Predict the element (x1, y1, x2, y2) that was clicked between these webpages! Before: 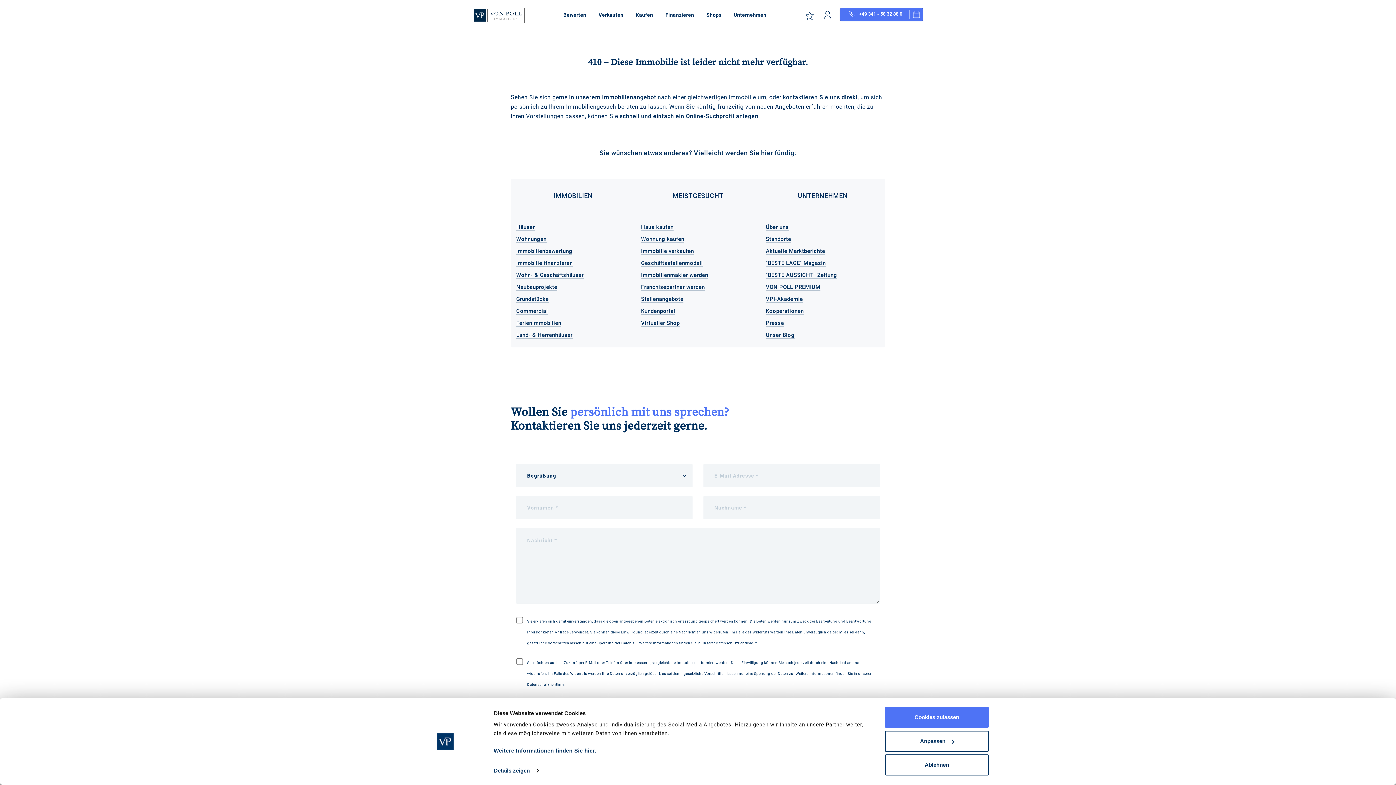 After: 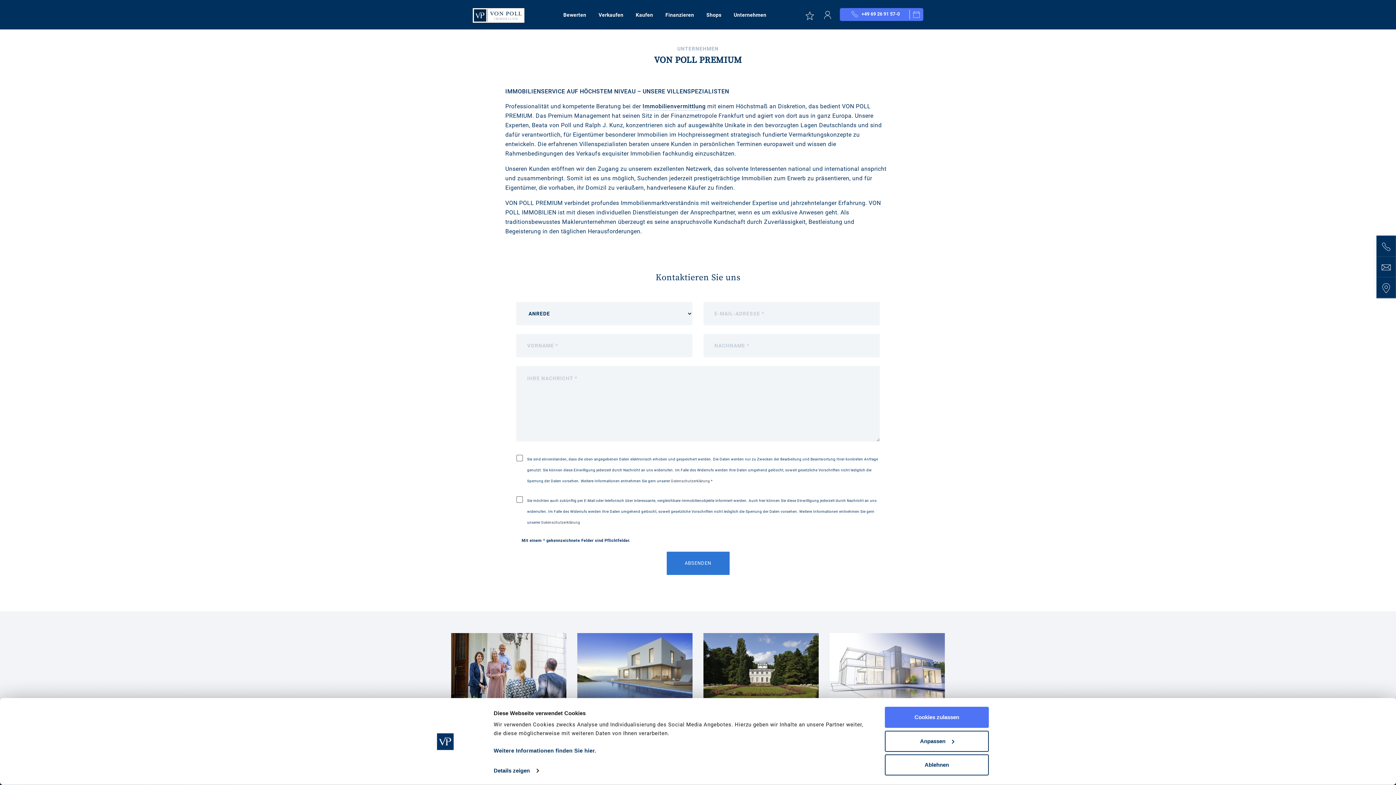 Action: bbox: (766, 284, 820, 290) label: VON POLL PREMIUM